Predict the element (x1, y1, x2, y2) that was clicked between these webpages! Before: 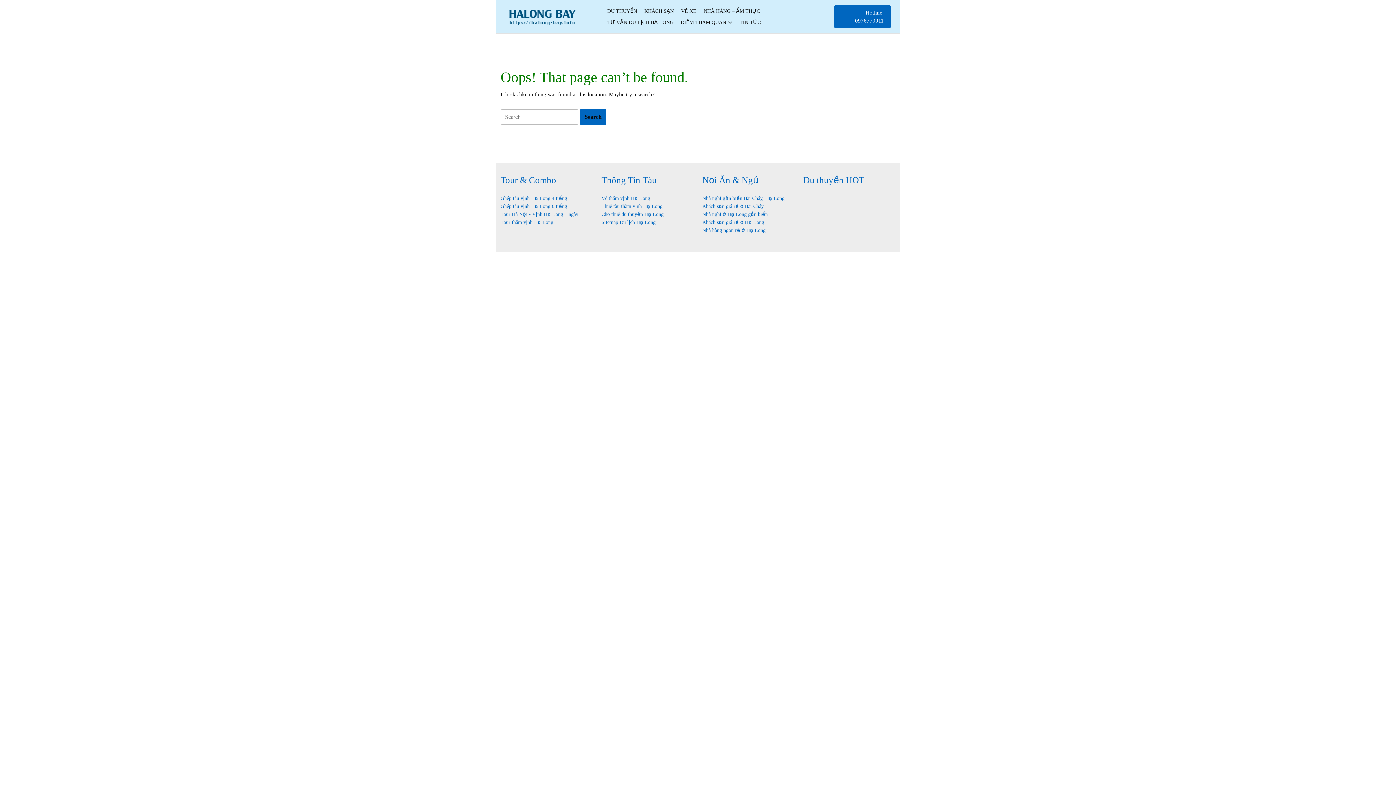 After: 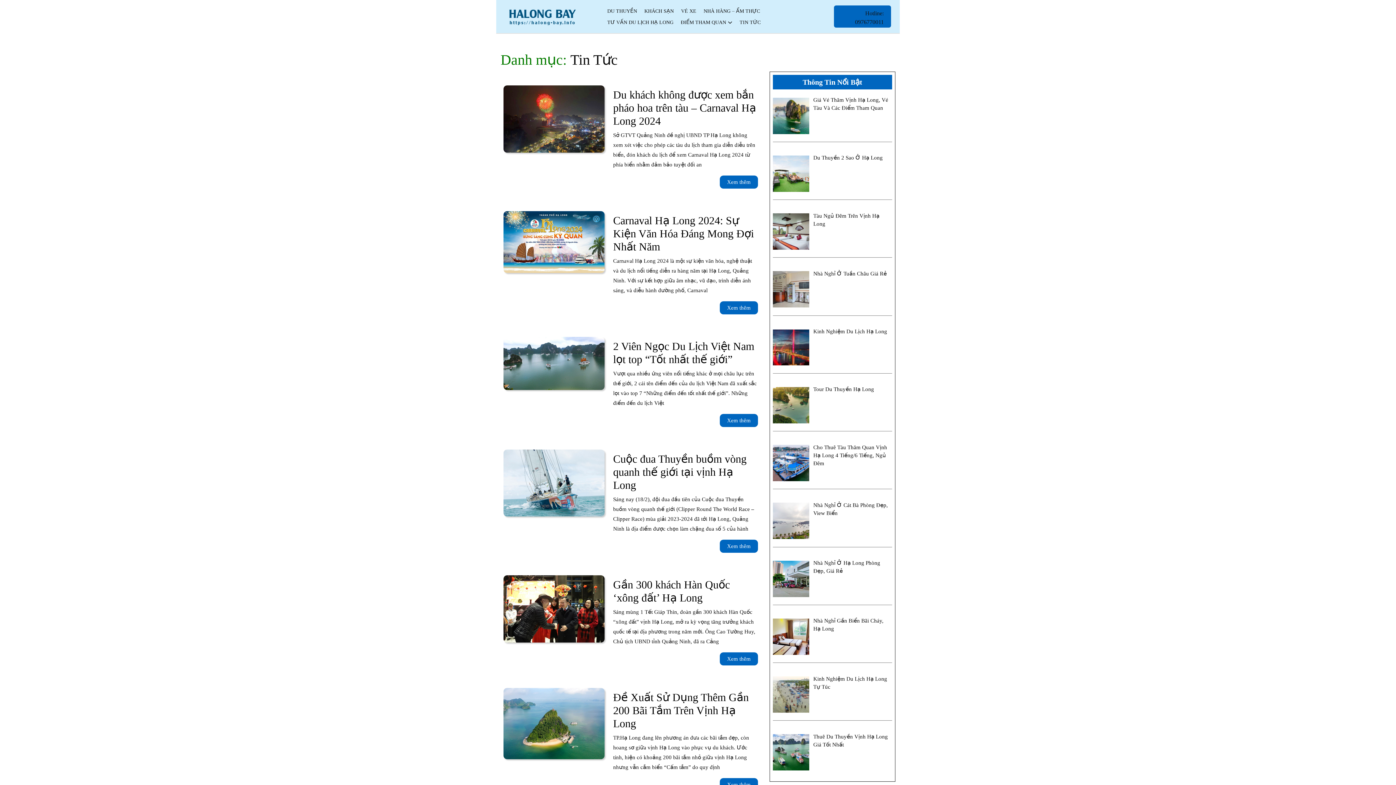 Action: bbox: (736, 16, 764, 27) label: TIN TỨC